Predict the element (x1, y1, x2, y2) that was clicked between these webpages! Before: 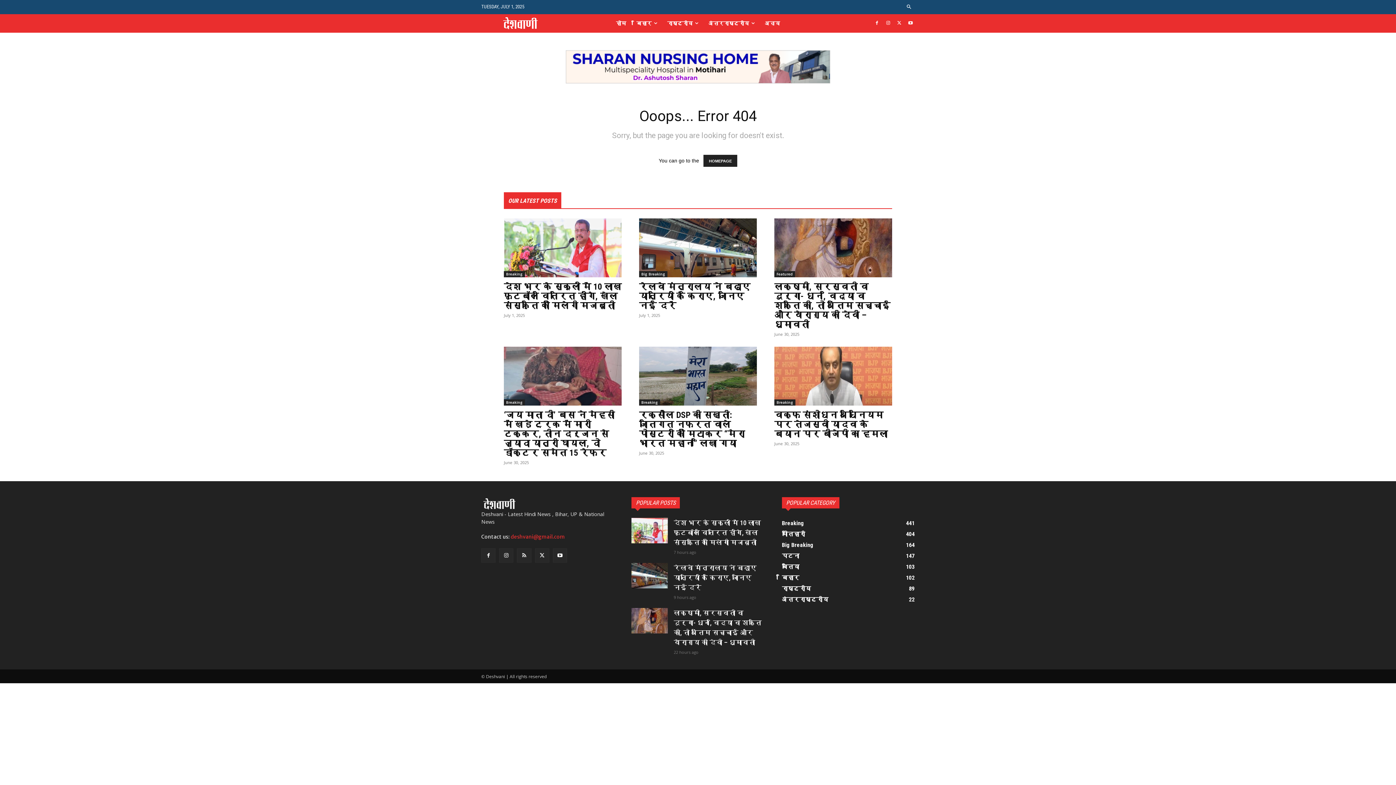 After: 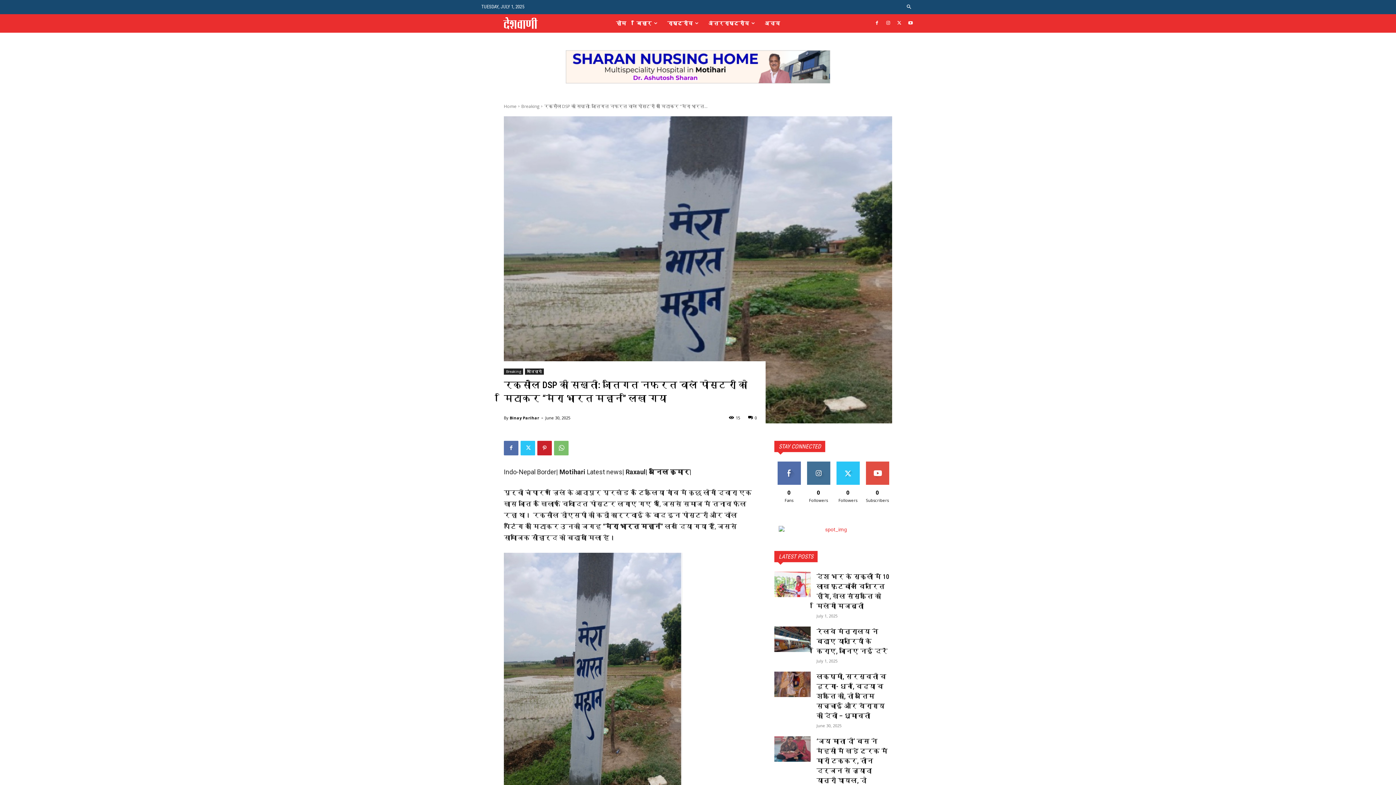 Action: label: रक्सौल DSP की सख्ती: जातिगत नफरत वाले पोस्टरों को मिटाकर “मेरा भारत महान” लिखा गया bbox: (639, 410, 745, 448)